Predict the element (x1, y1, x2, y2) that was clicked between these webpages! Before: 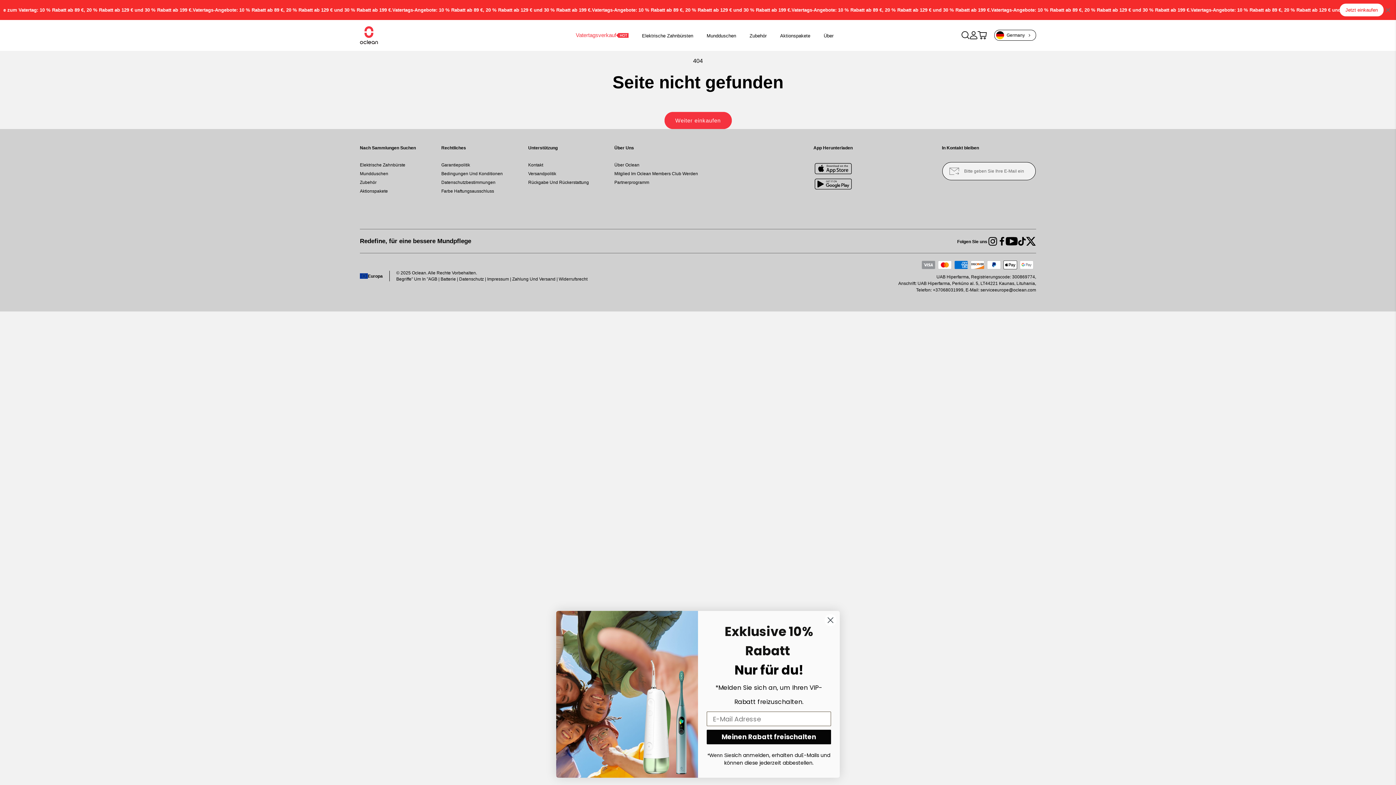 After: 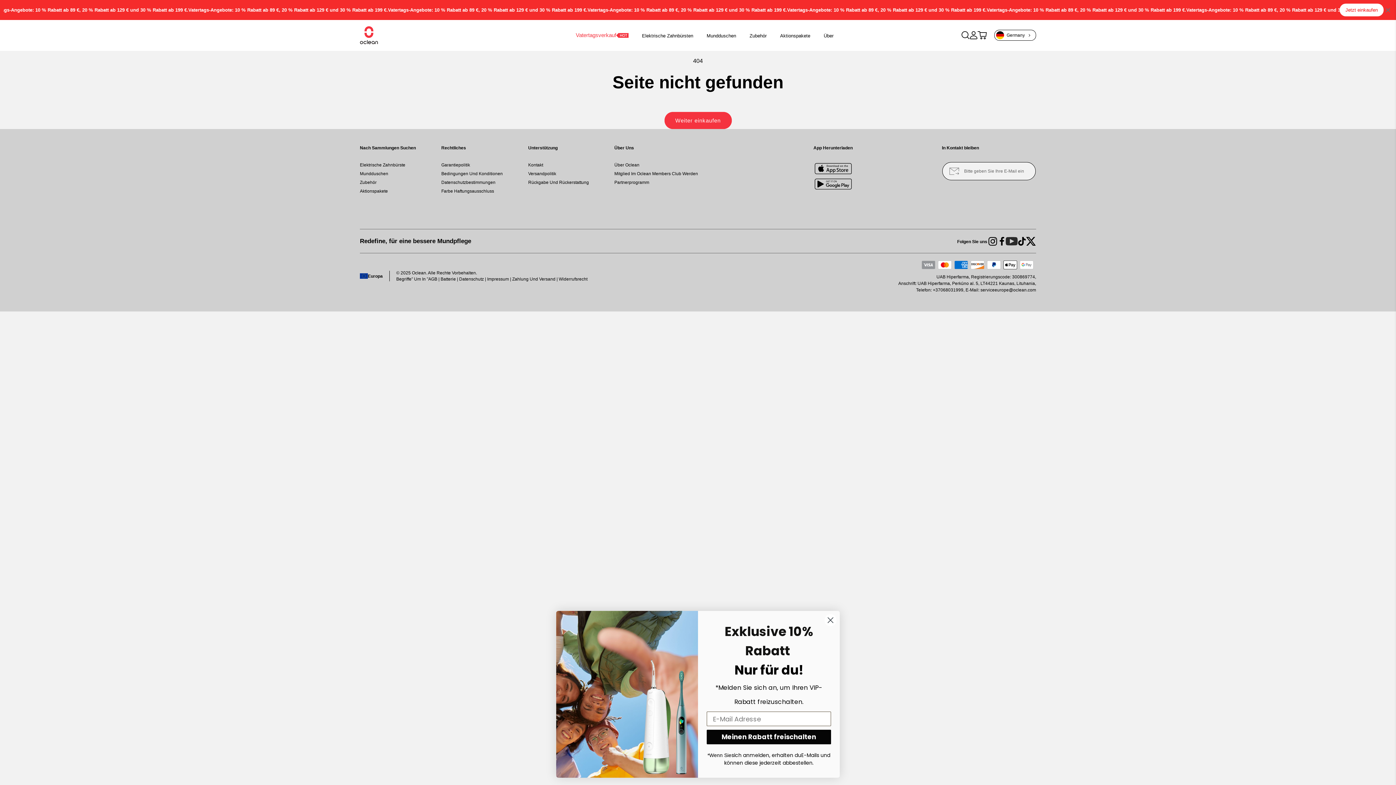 Action: bbox: (1005, 237, 1018, 245) label: YouTube